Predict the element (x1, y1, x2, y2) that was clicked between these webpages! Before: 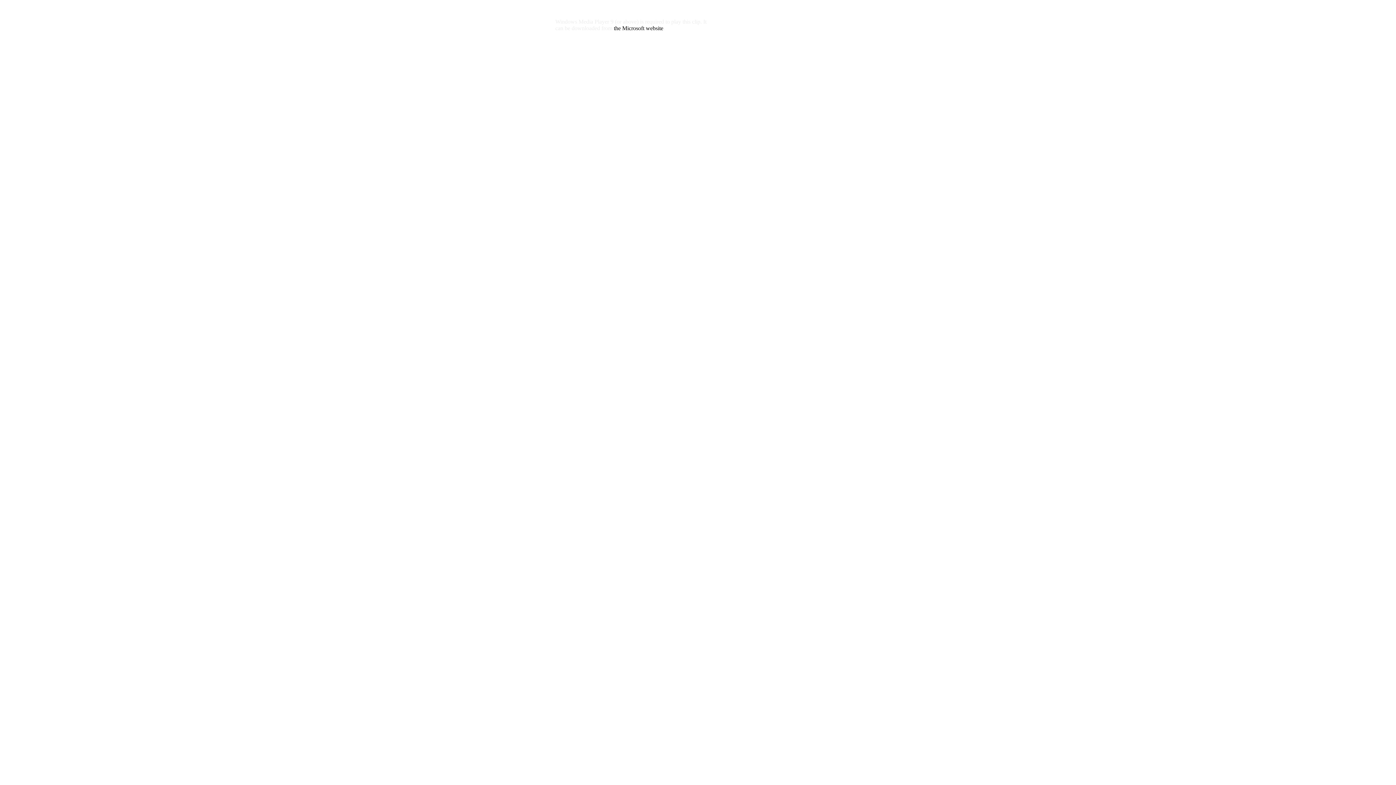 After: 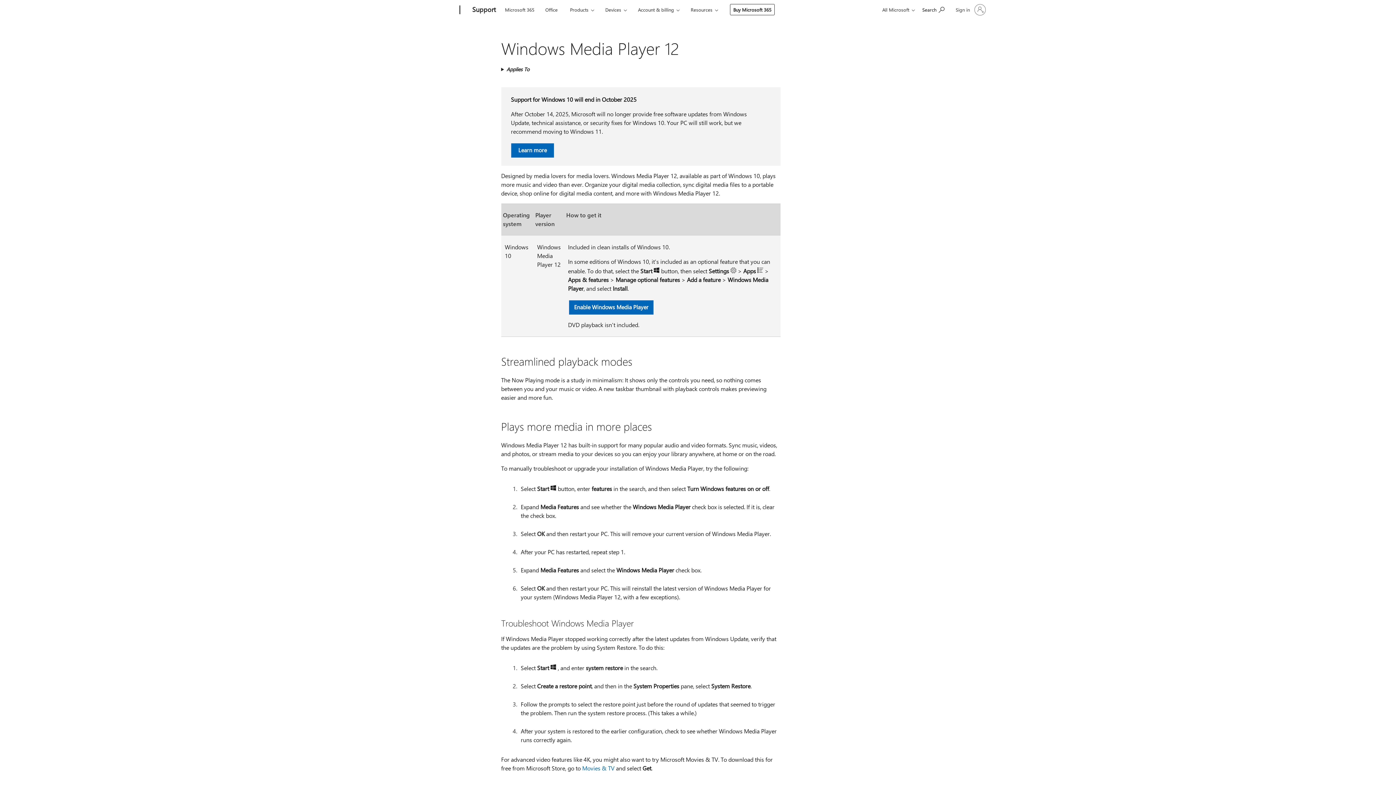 Action: bbox: (614, 25, 663, 31) label: the Microsoft website